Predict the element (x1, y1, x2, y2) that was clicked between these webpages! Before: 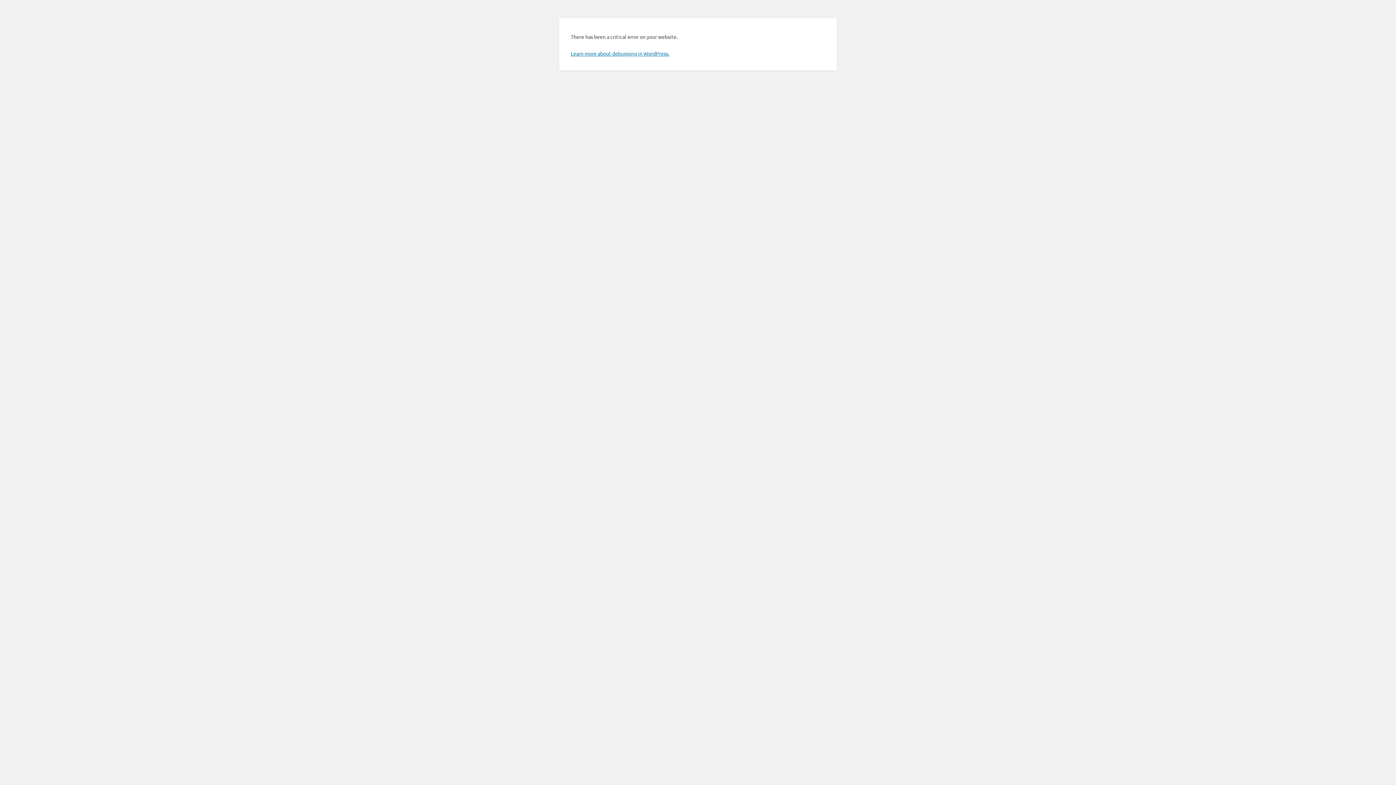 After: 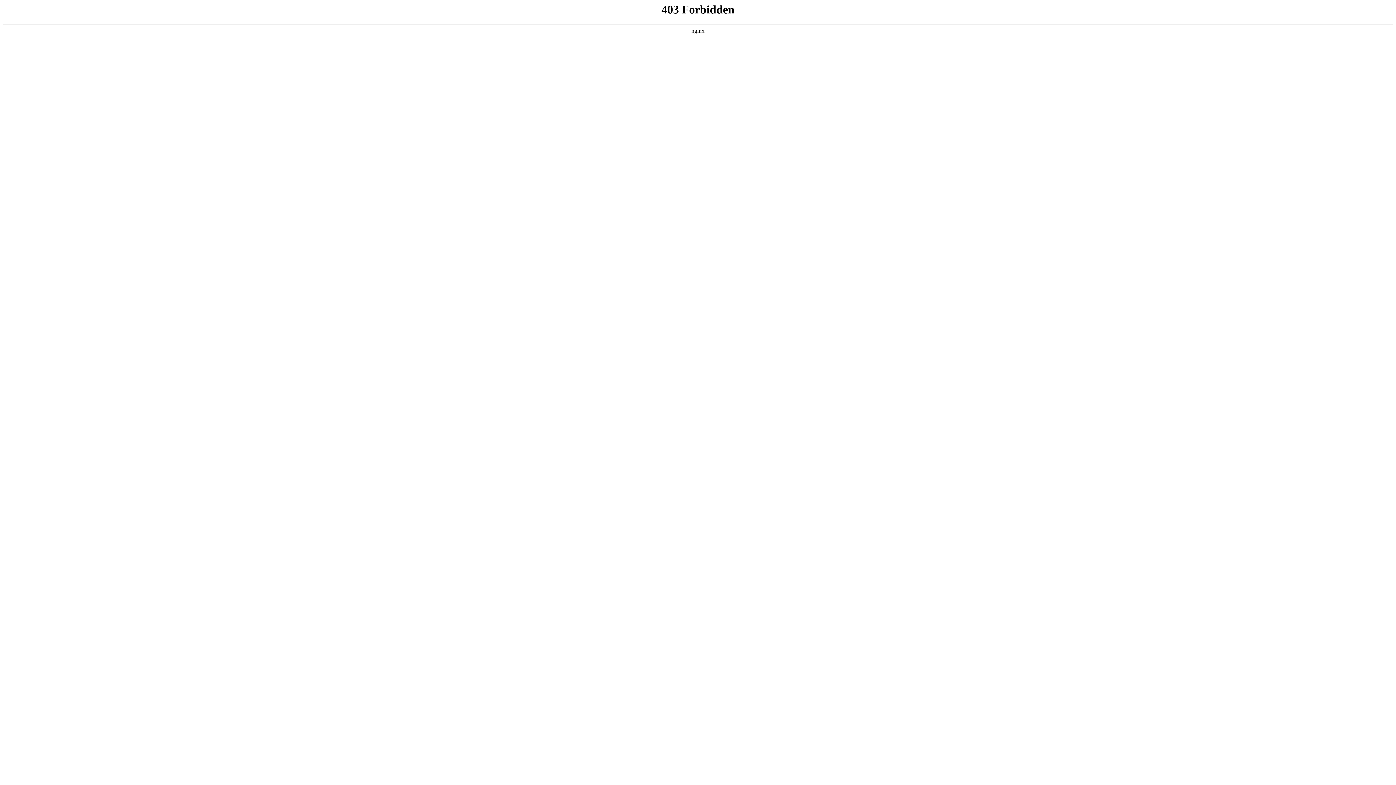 Action: label: Learn more about debugging in WordPress. bbox: (570, 50, 669, 56)